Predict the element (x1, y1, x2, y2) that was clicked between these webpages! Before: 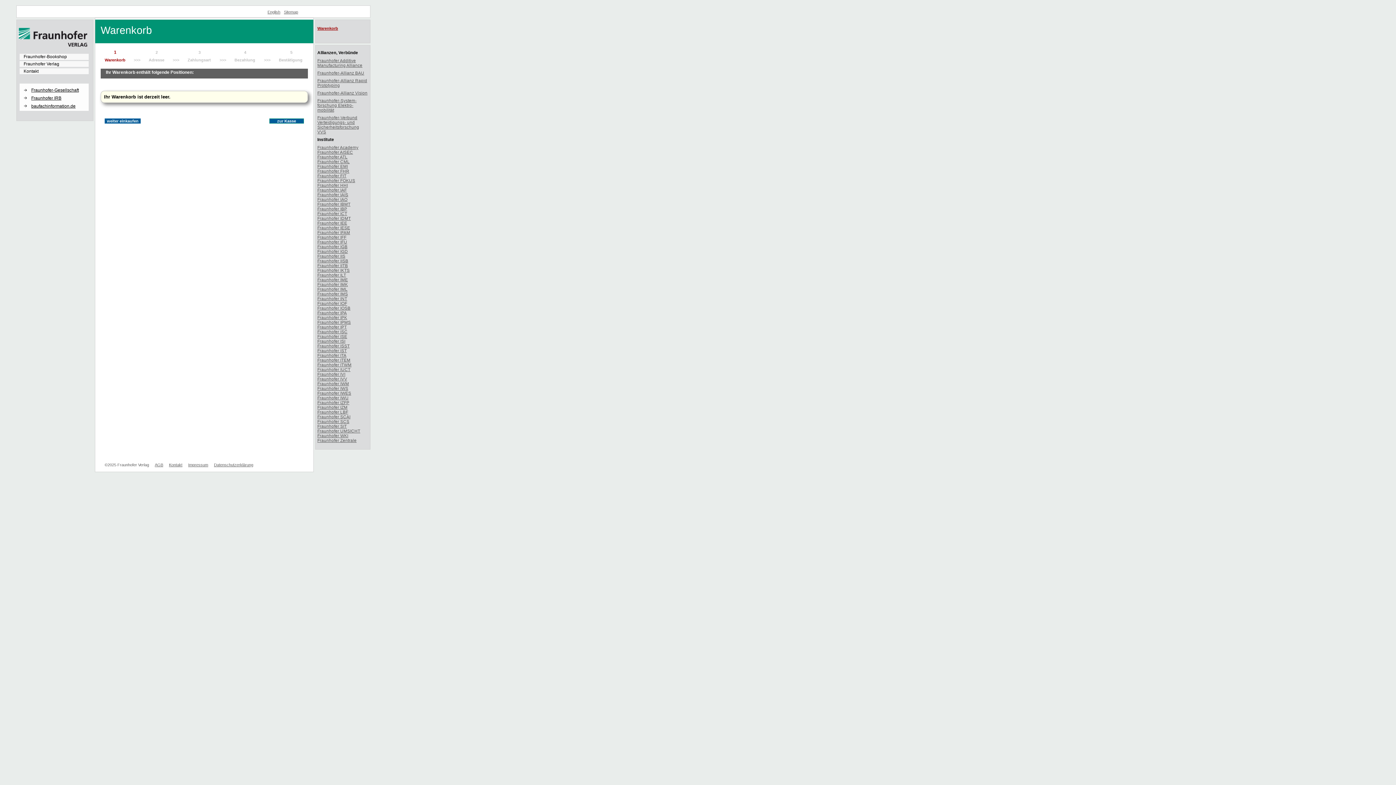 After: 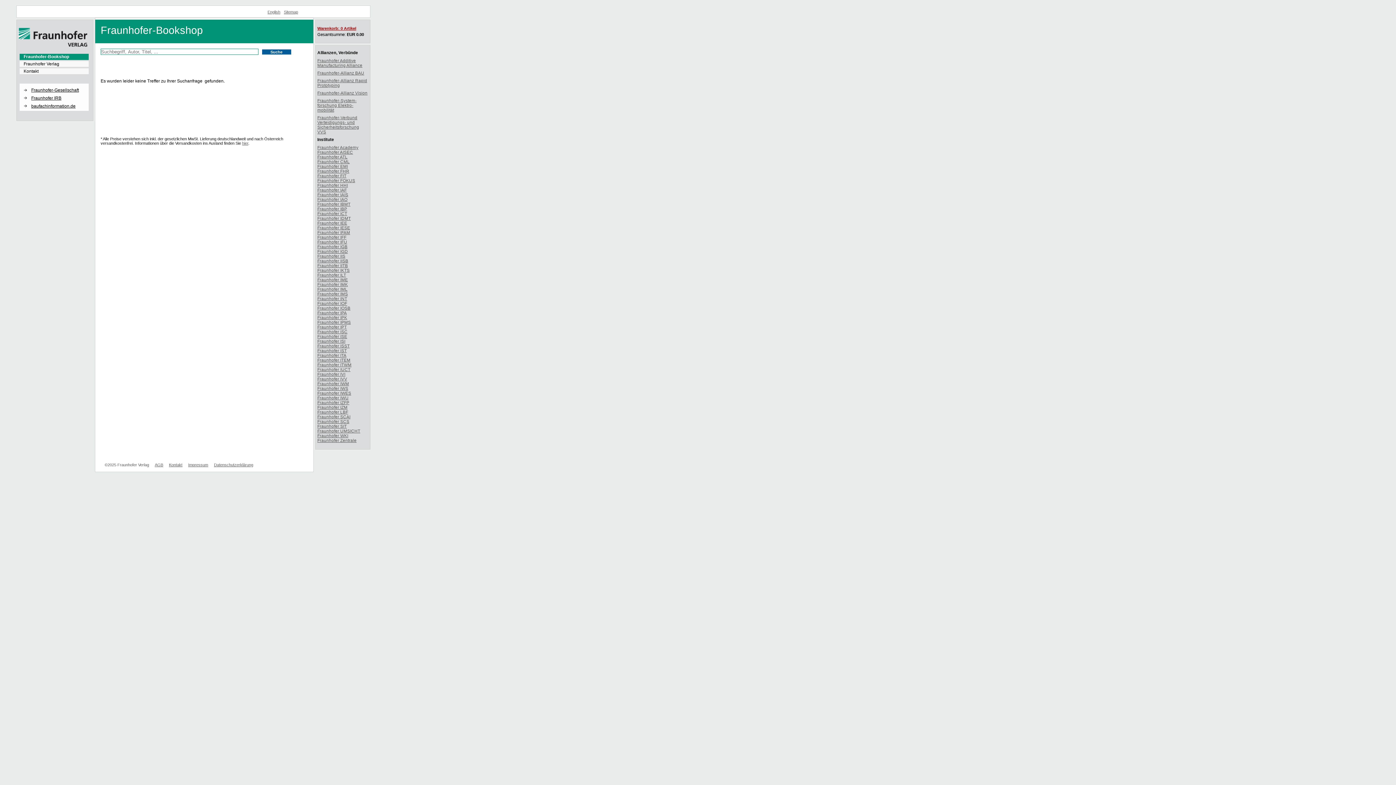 Action: bbox: (317, 149, 353, 154) label: Fraunhofer AISEC